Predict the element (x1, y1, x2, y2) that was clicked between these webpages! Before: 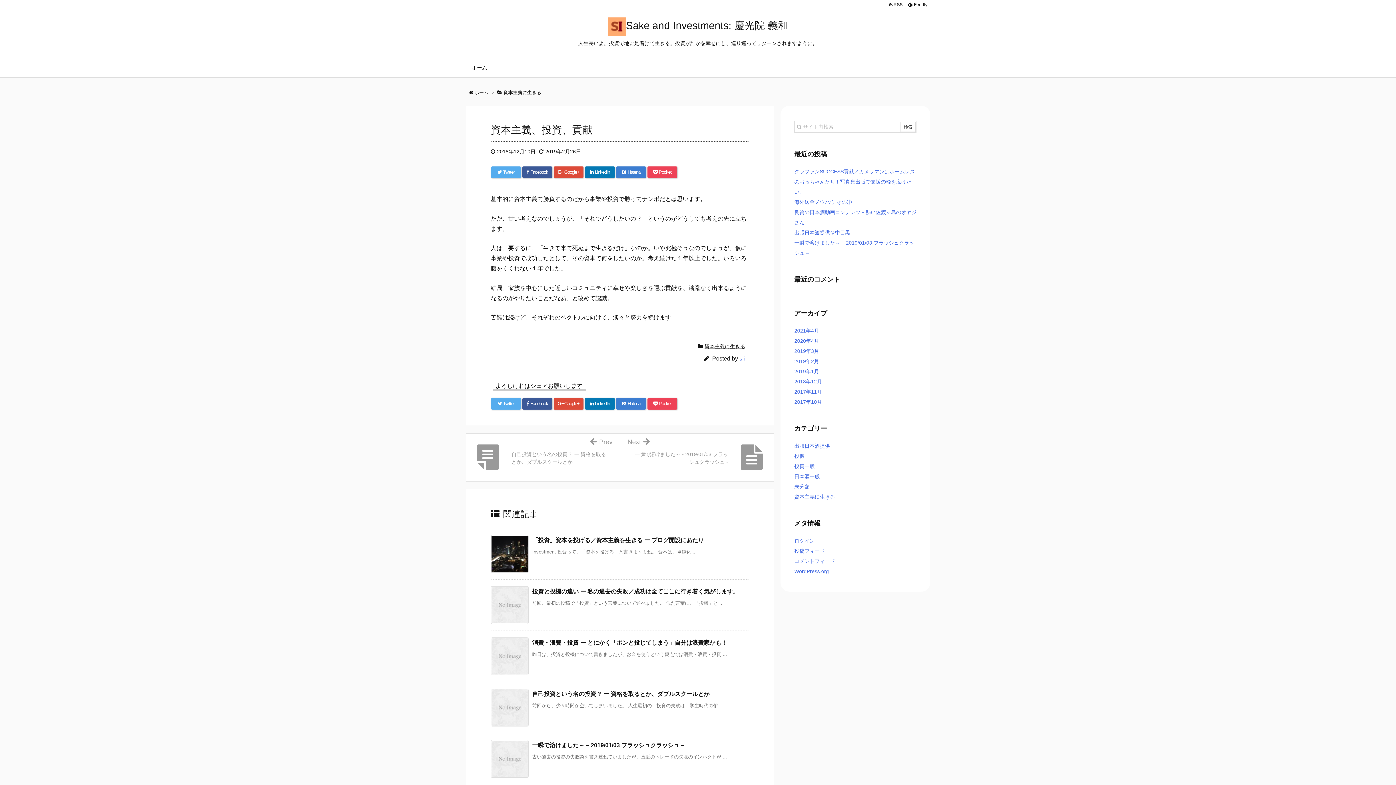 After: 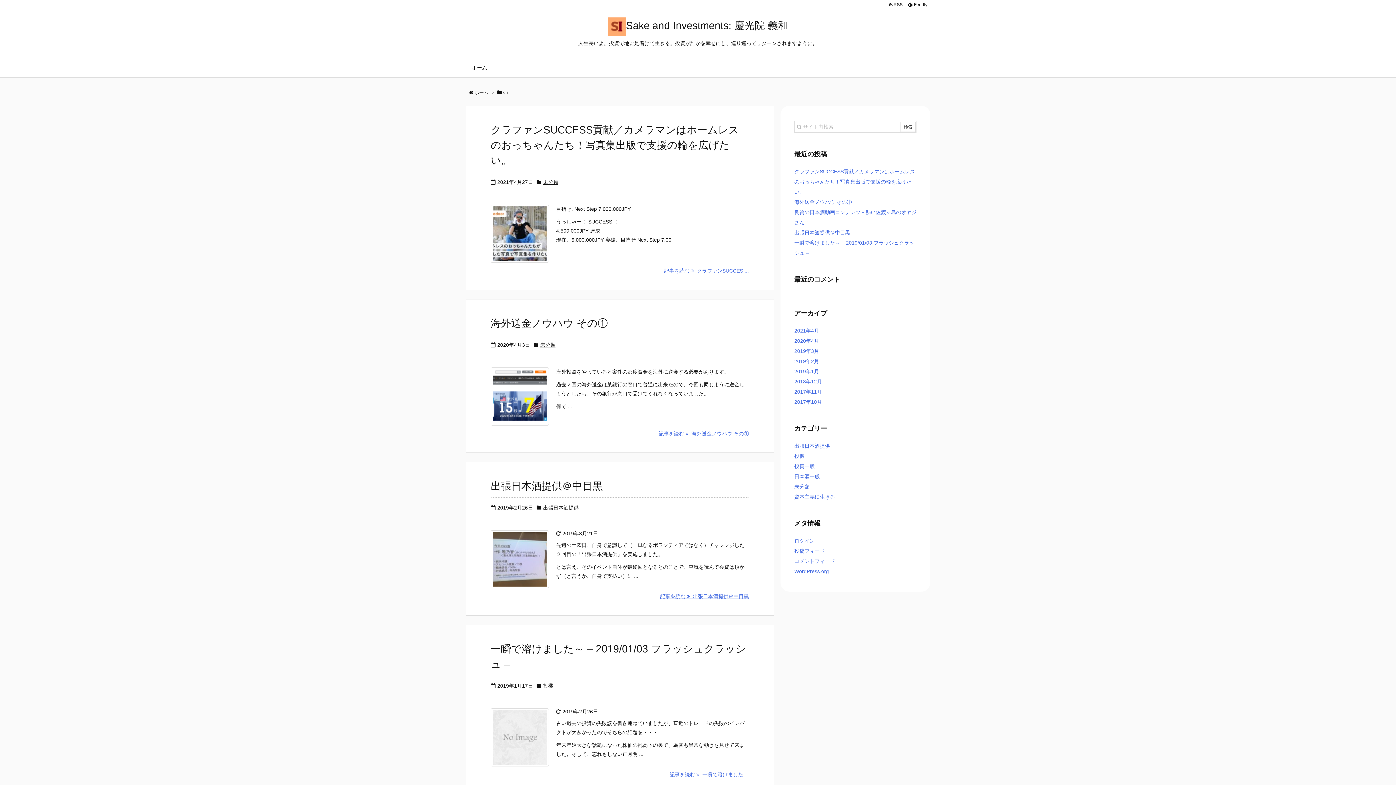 Action: bbox: (739, 355, 745, 361) label: s-i